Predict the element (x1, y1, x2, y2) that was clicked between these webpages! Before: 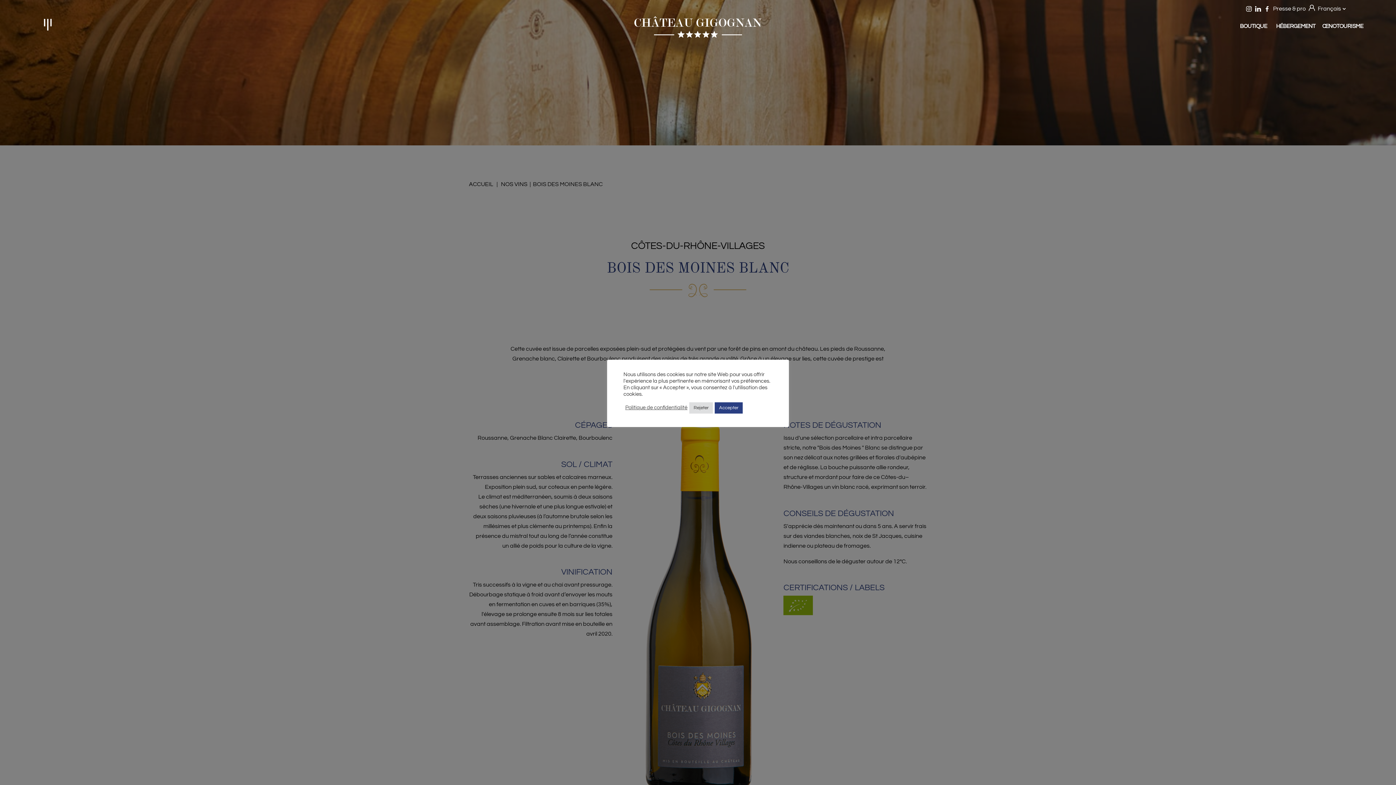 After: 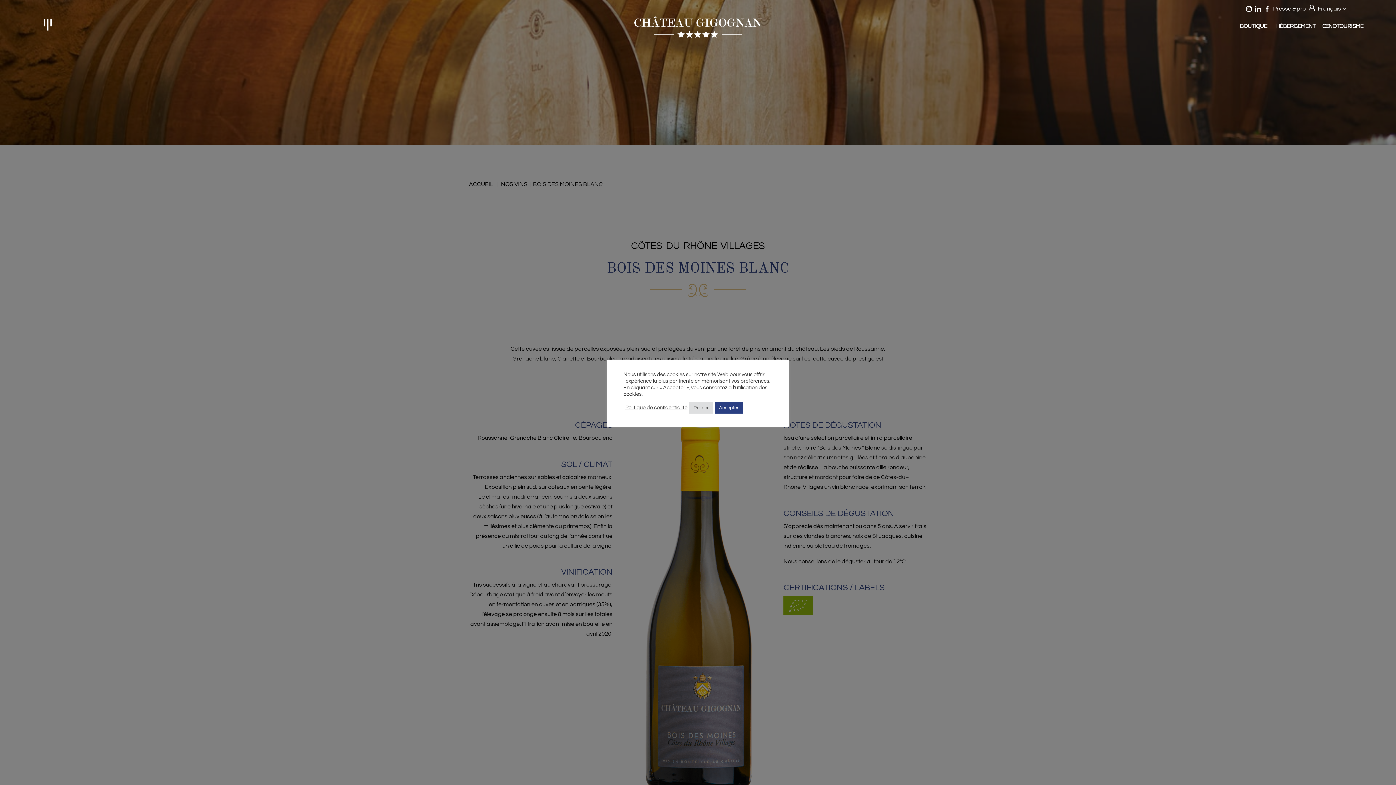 Action: bbox: (1246, 5, 1252, 11)